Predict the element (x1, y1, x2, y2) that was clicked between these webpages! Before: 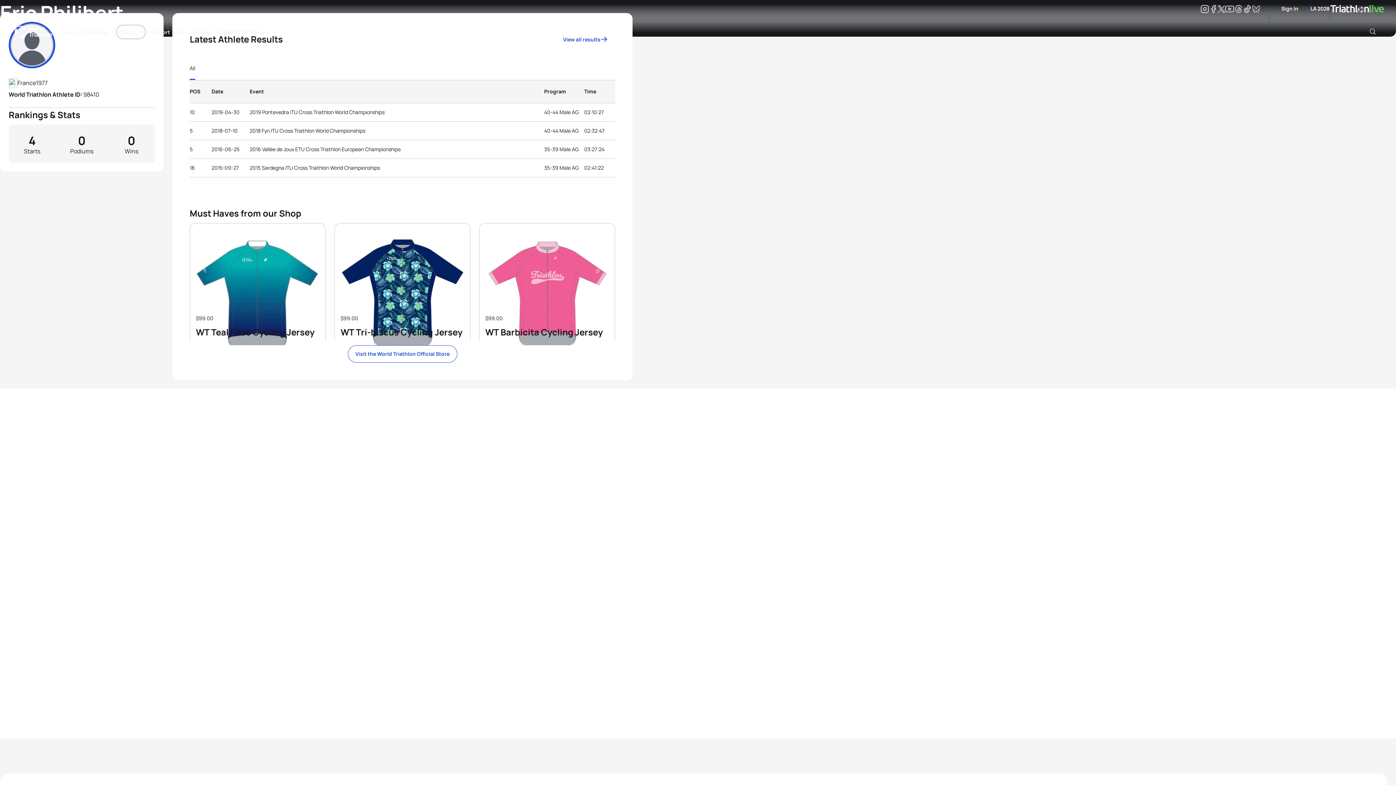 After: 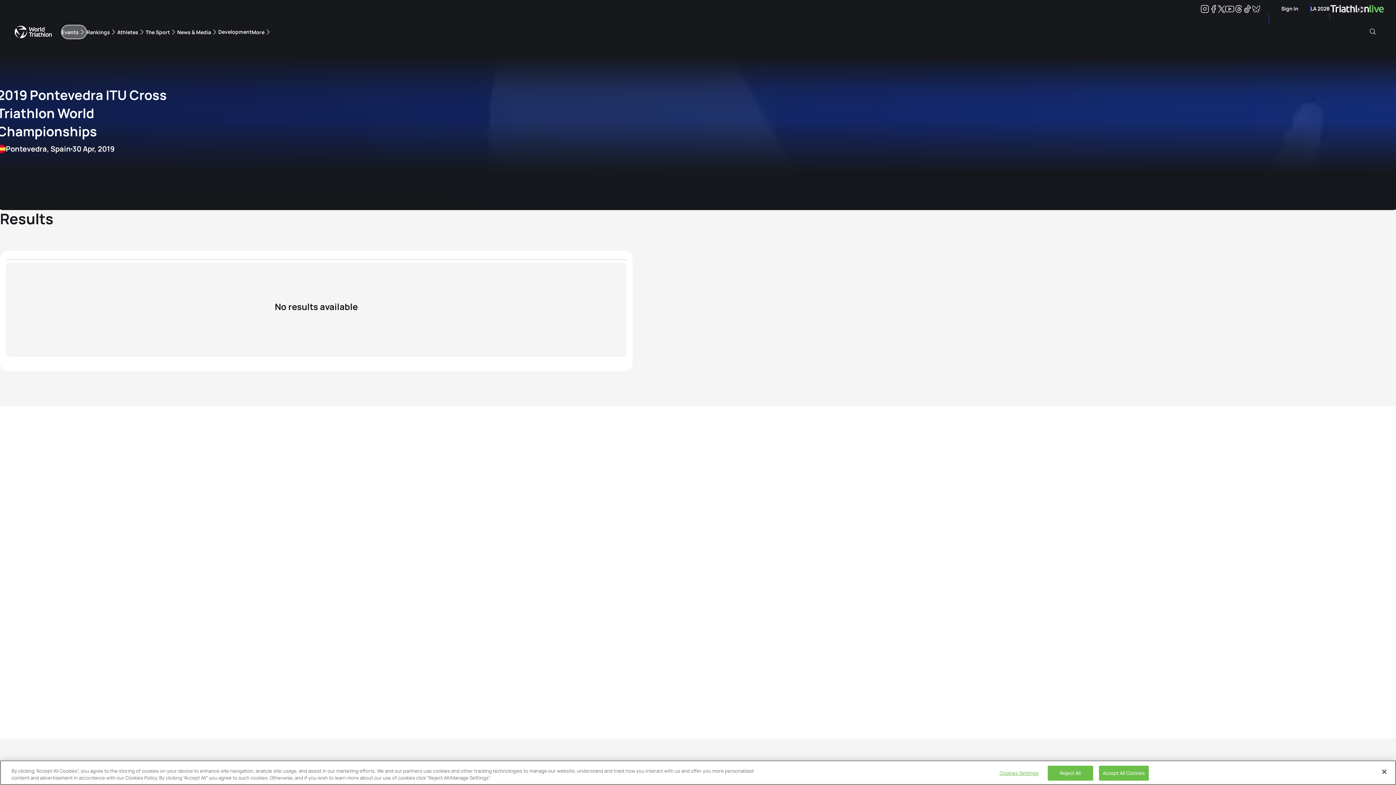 Action: bbox: (249, 109, 384, 114) label: 2019 Pontevedra ITU Cross Triathlon World Championships